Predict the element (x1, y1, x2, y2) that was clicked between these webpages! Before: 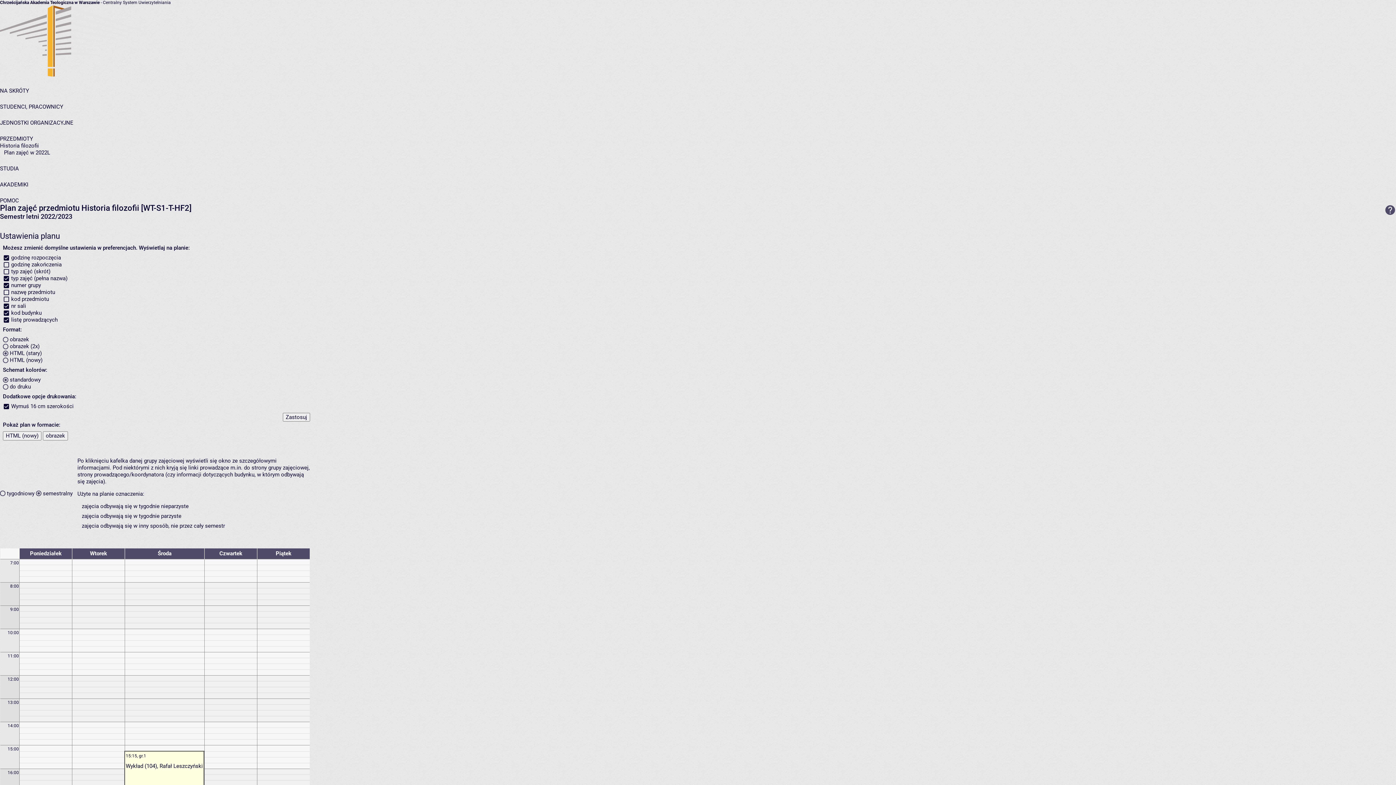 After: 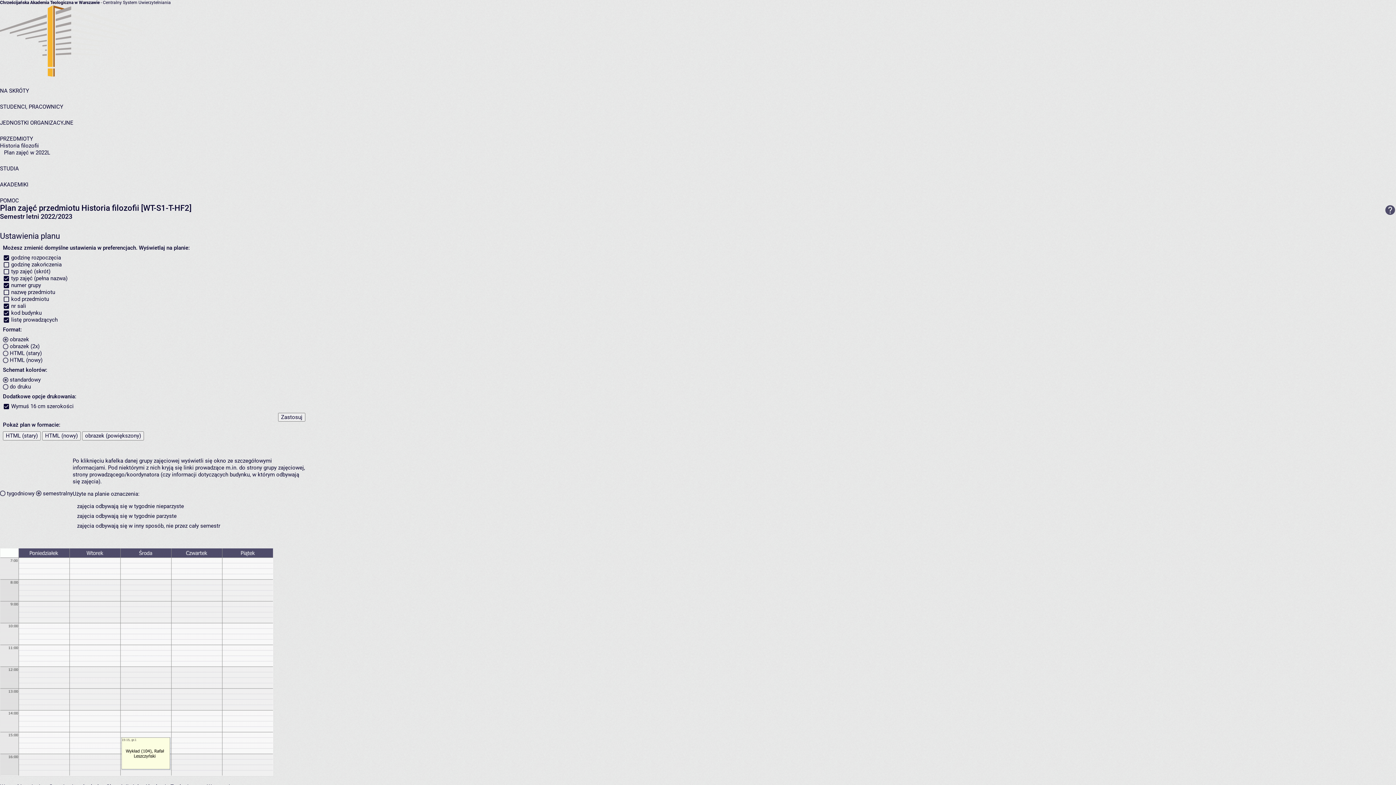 Action: bbox: (42, 431, 68, 440) label: obrazek